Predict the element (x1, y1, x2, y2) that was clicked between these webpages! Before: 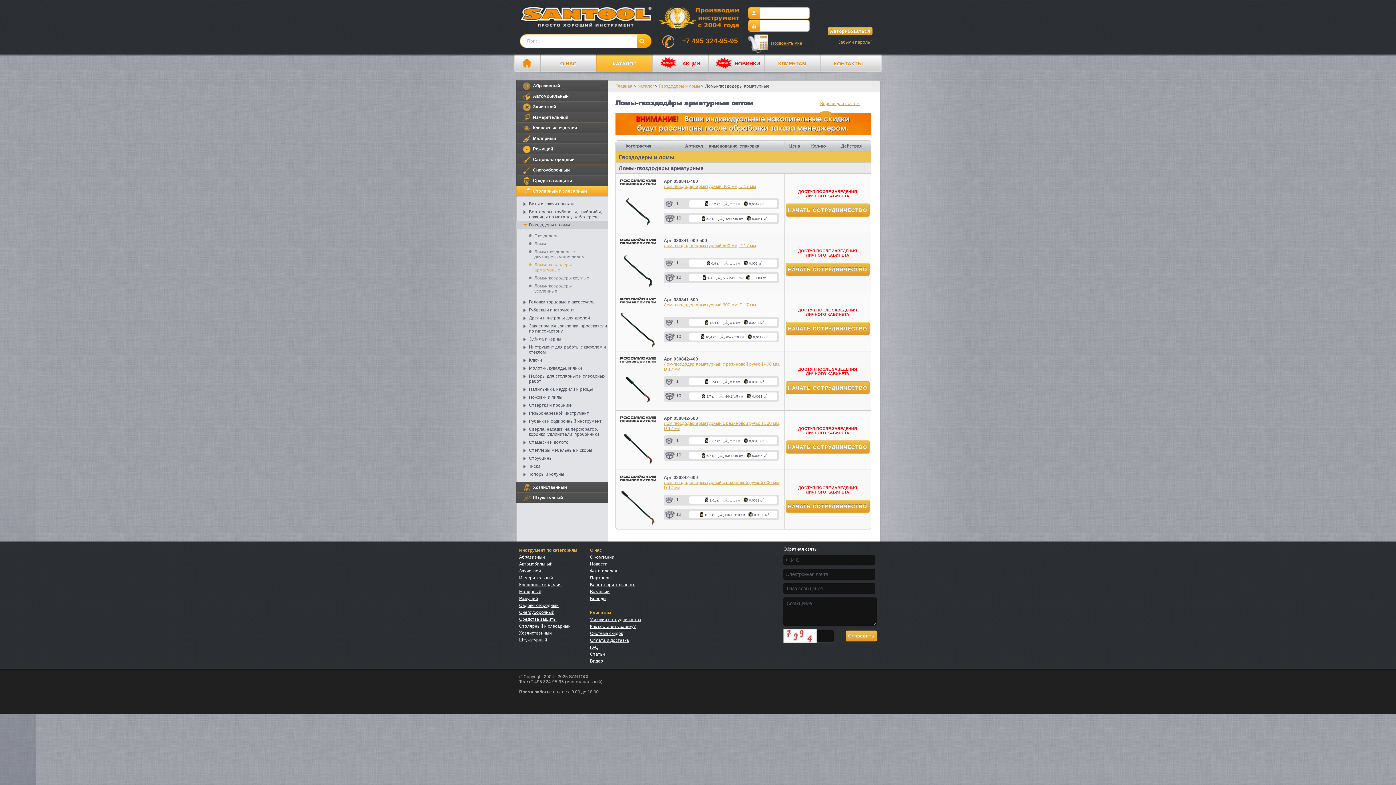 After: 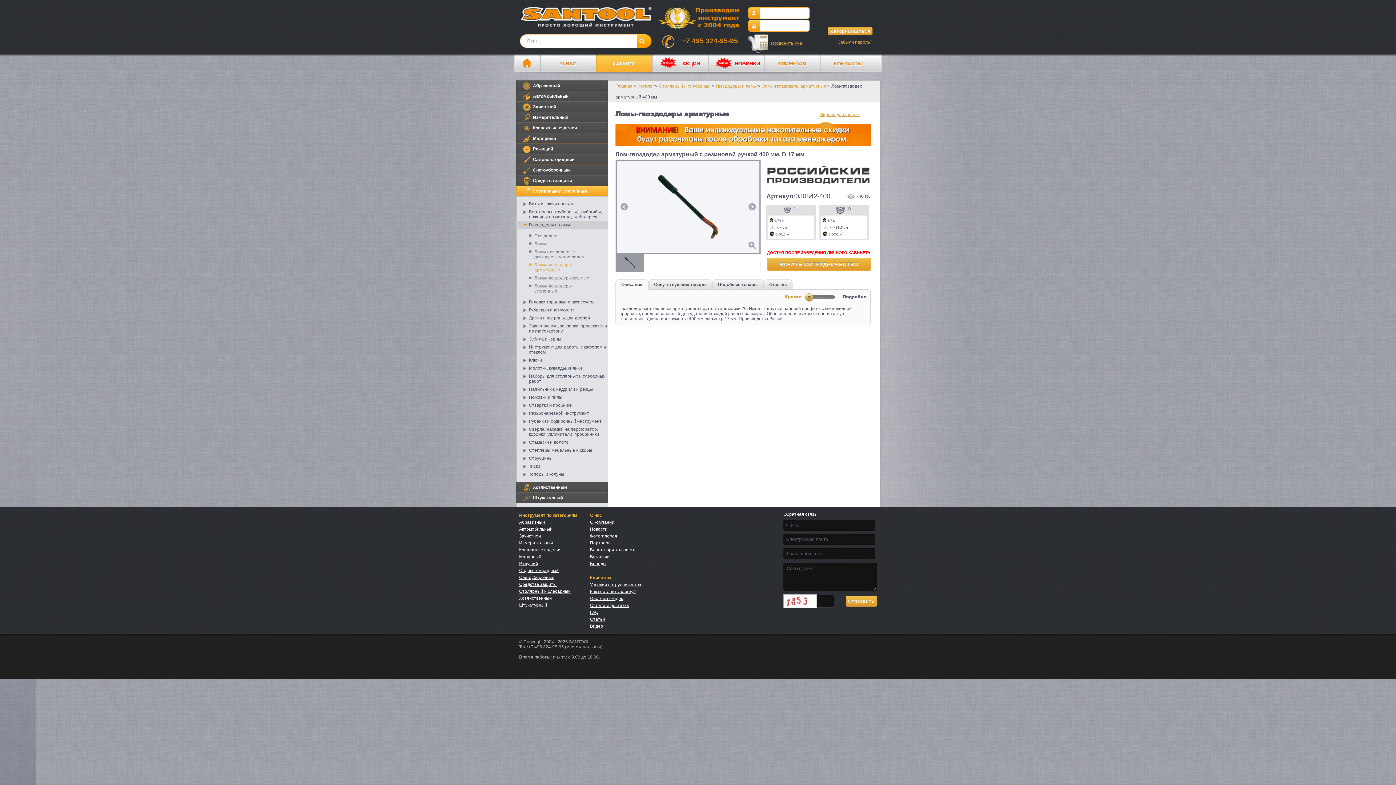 Action: label: Лом-гвоздодер арматурный с резиновой ручкой 400 мм, D 17 мм bbox: (664, 361, 780, 372)